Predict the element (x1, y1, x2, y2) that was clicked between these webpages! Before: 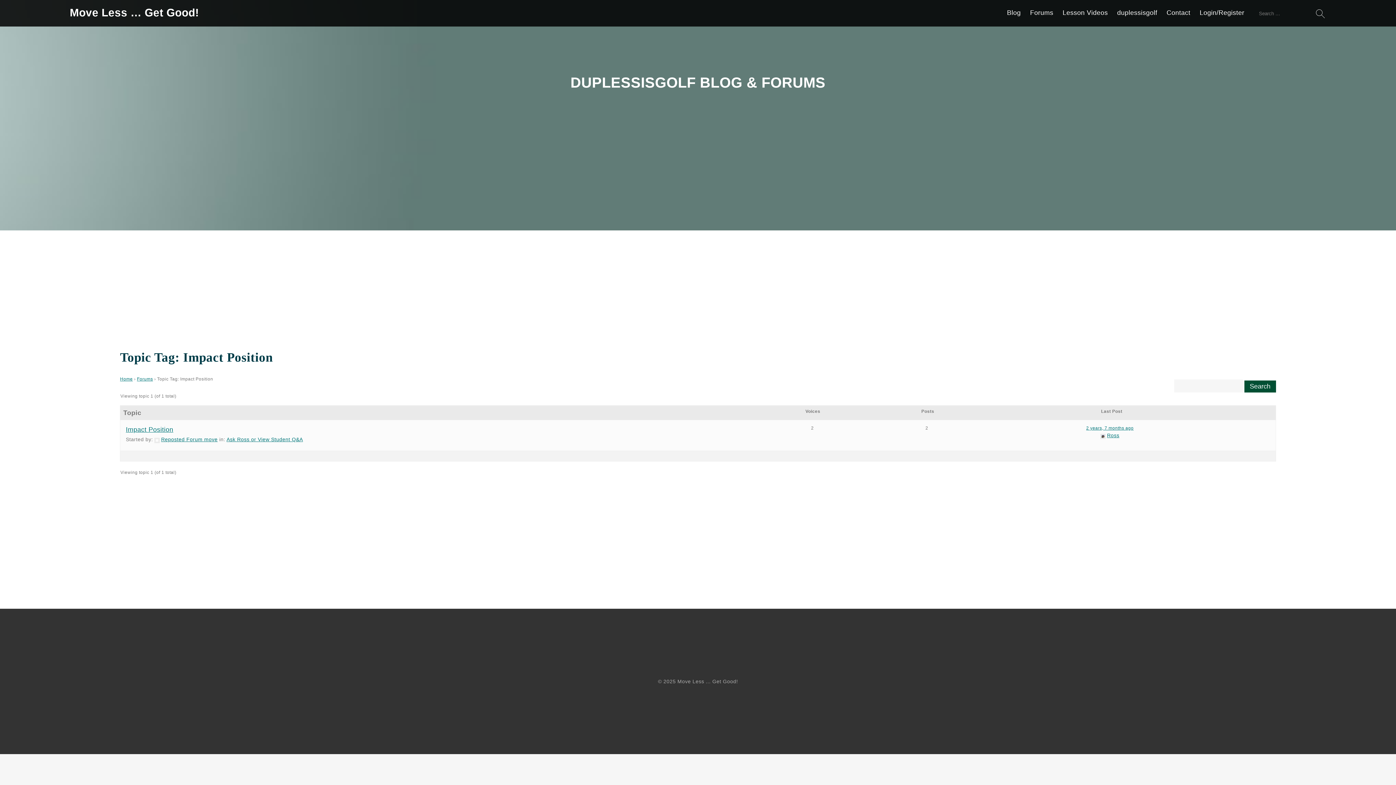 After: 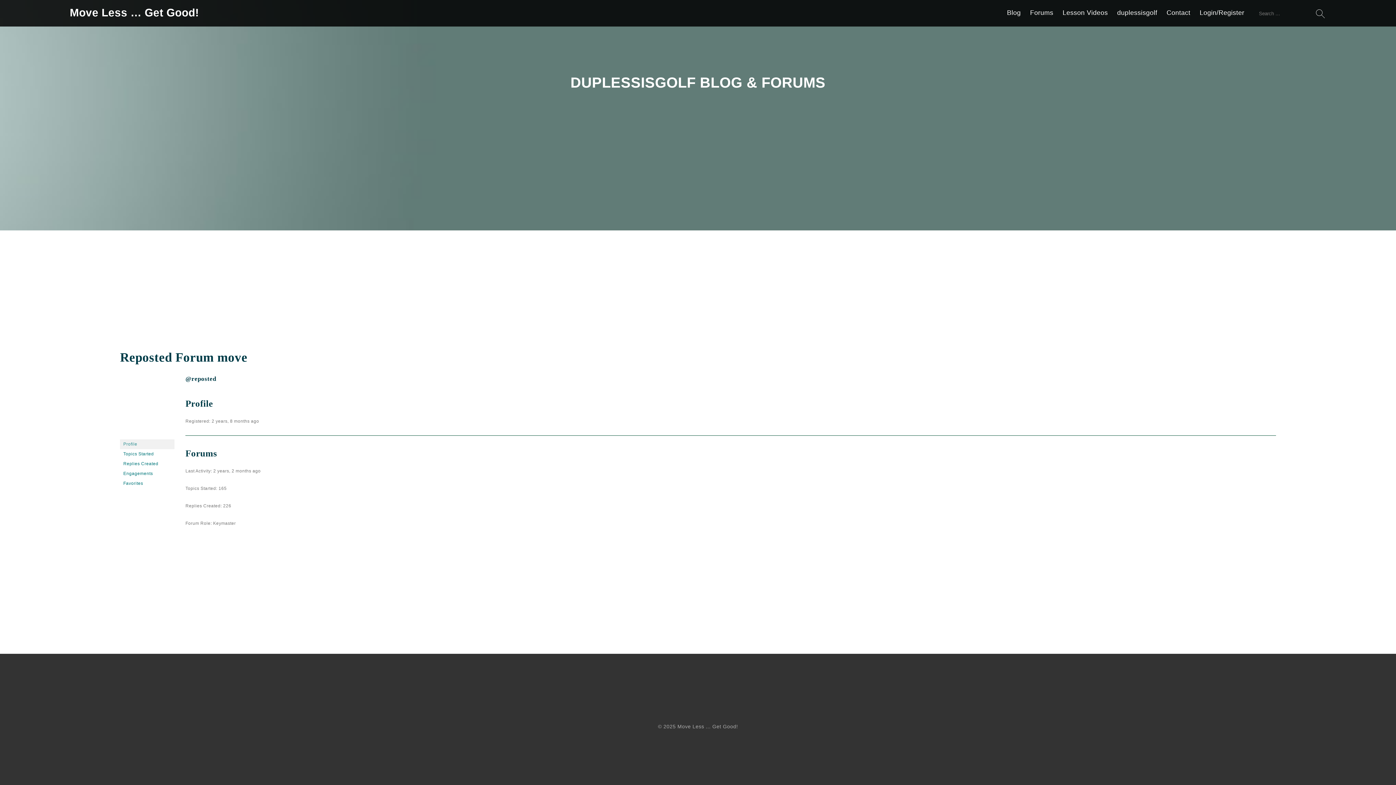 Action: label: Reposted Forum move bbox: (154, 436, 217, 442)